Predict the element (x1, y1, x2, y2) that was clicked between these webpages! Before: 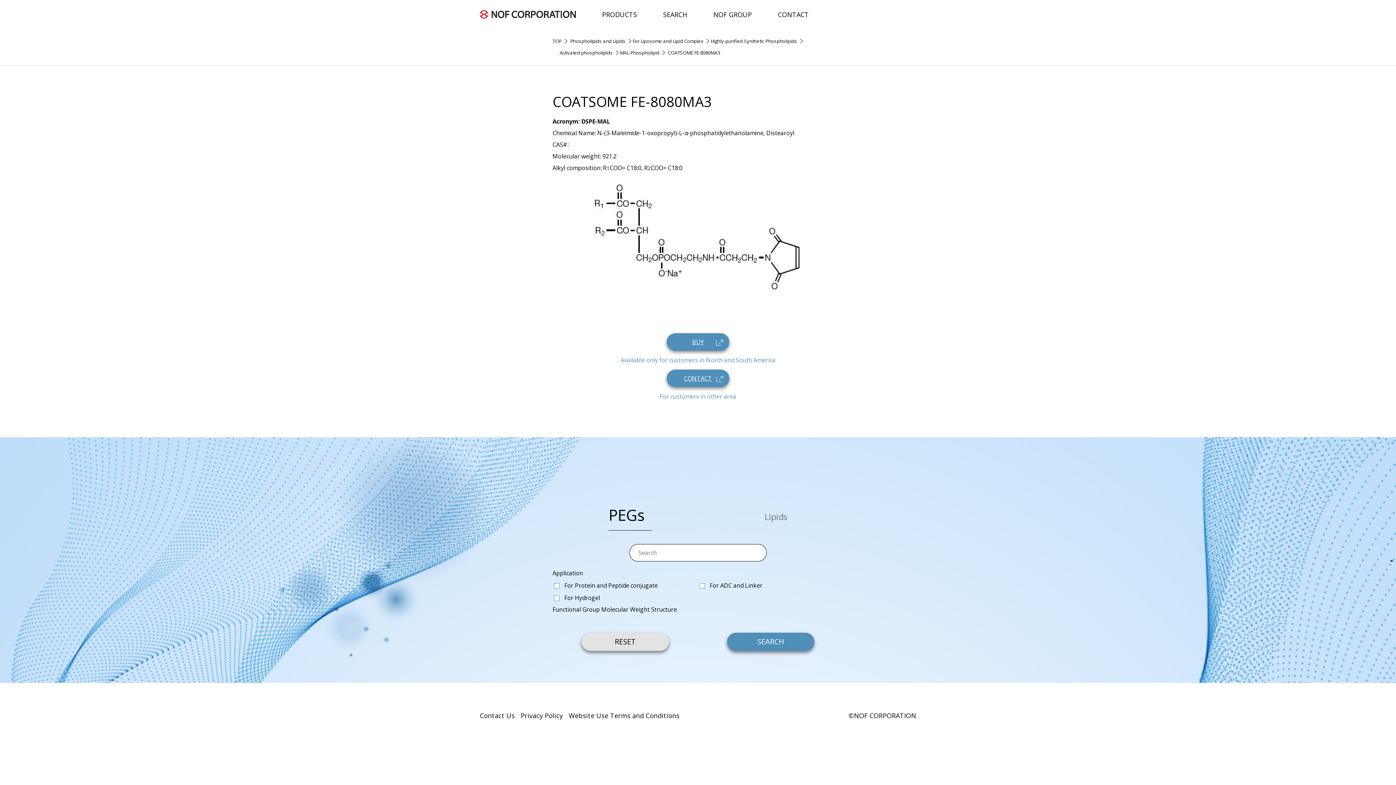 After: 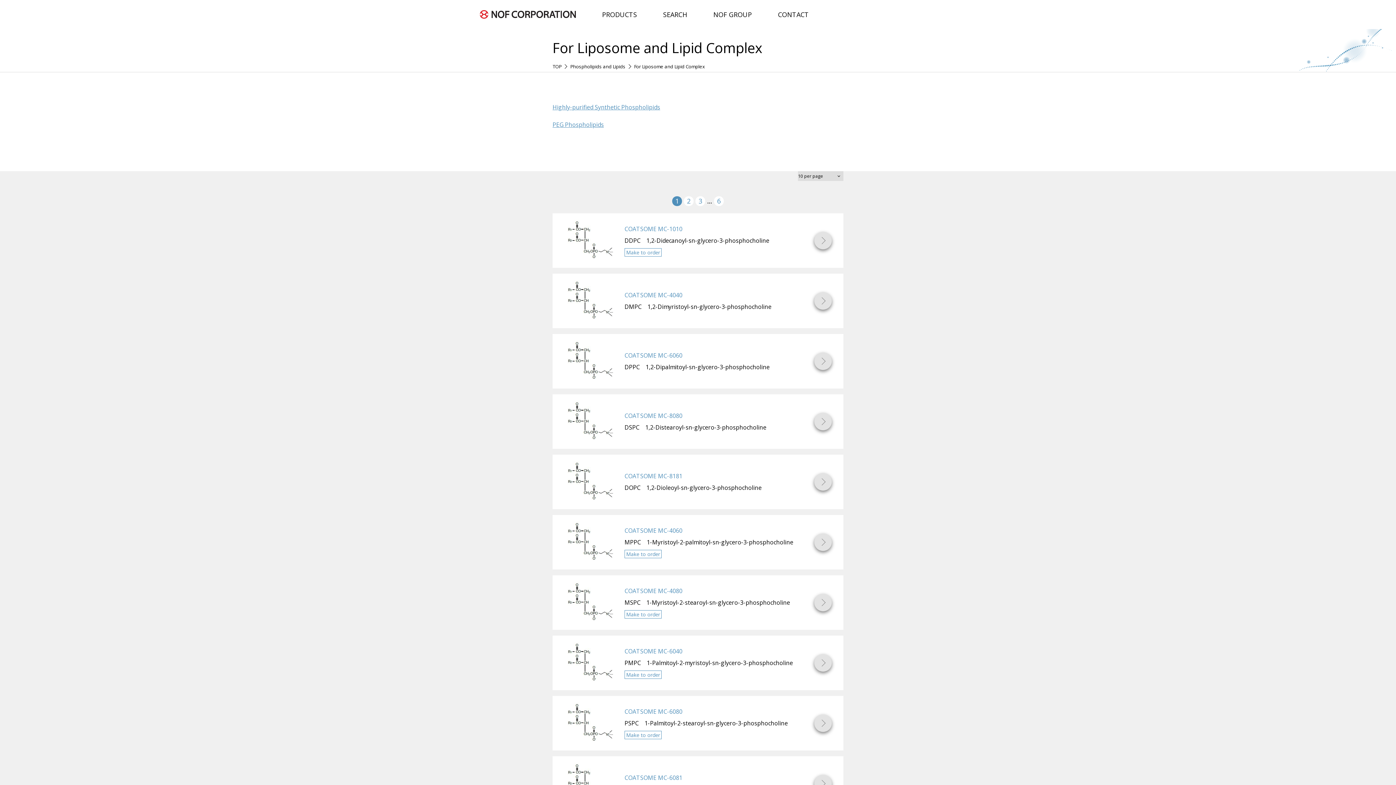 Action: label: For Liposome and Lipid Complex bbox: (632, 37, 703, 44)